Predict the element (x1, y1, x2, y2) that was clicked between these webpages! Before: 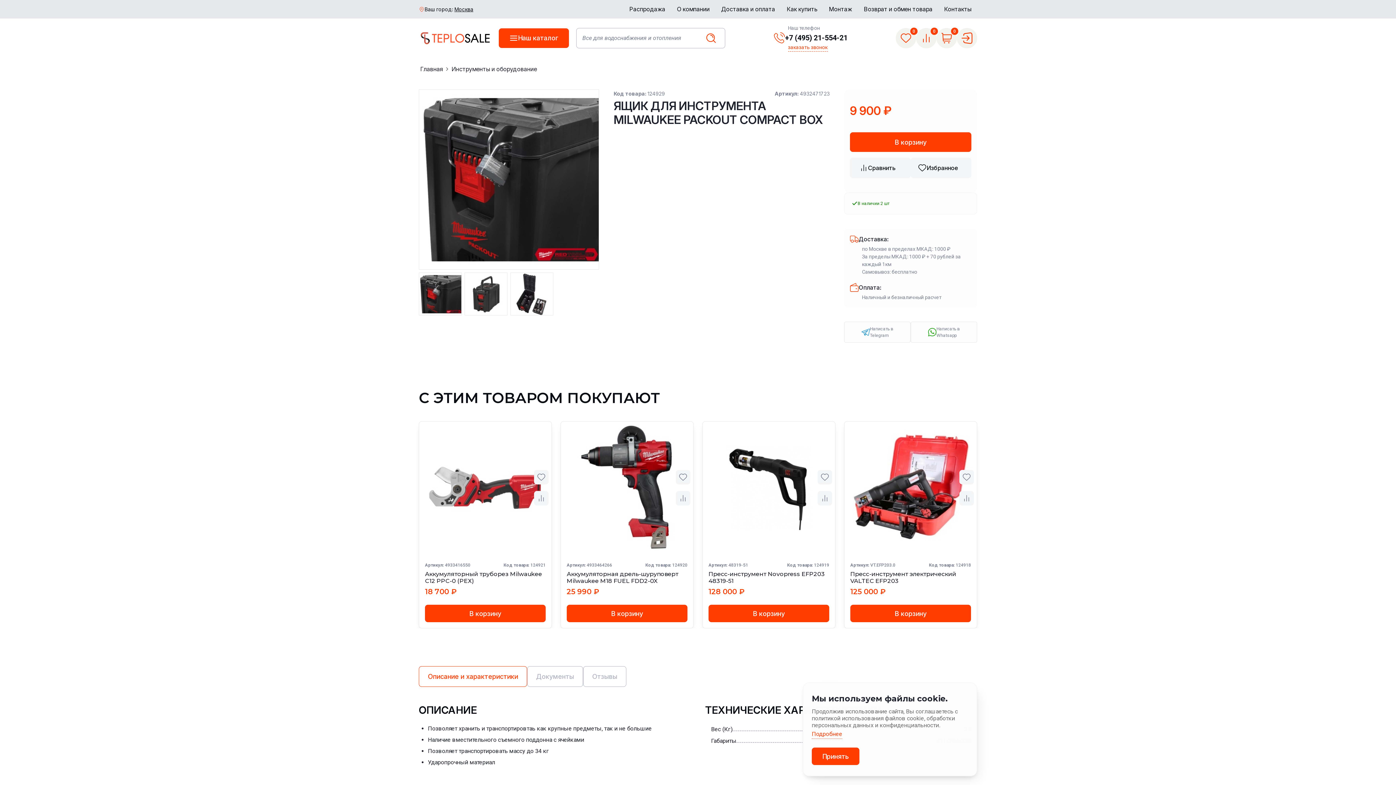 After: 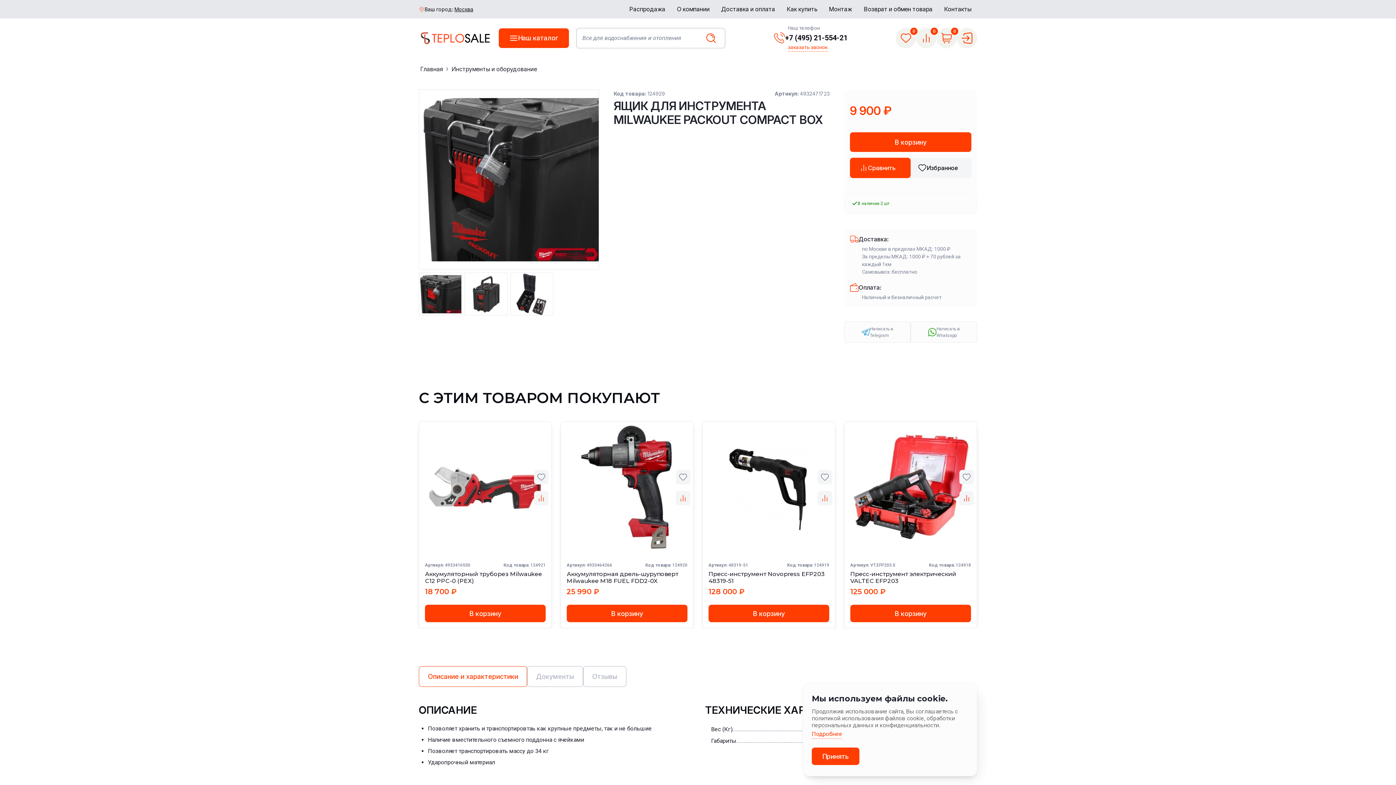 Action: bbox: (850, 157, 910, 178) label: Сравнить